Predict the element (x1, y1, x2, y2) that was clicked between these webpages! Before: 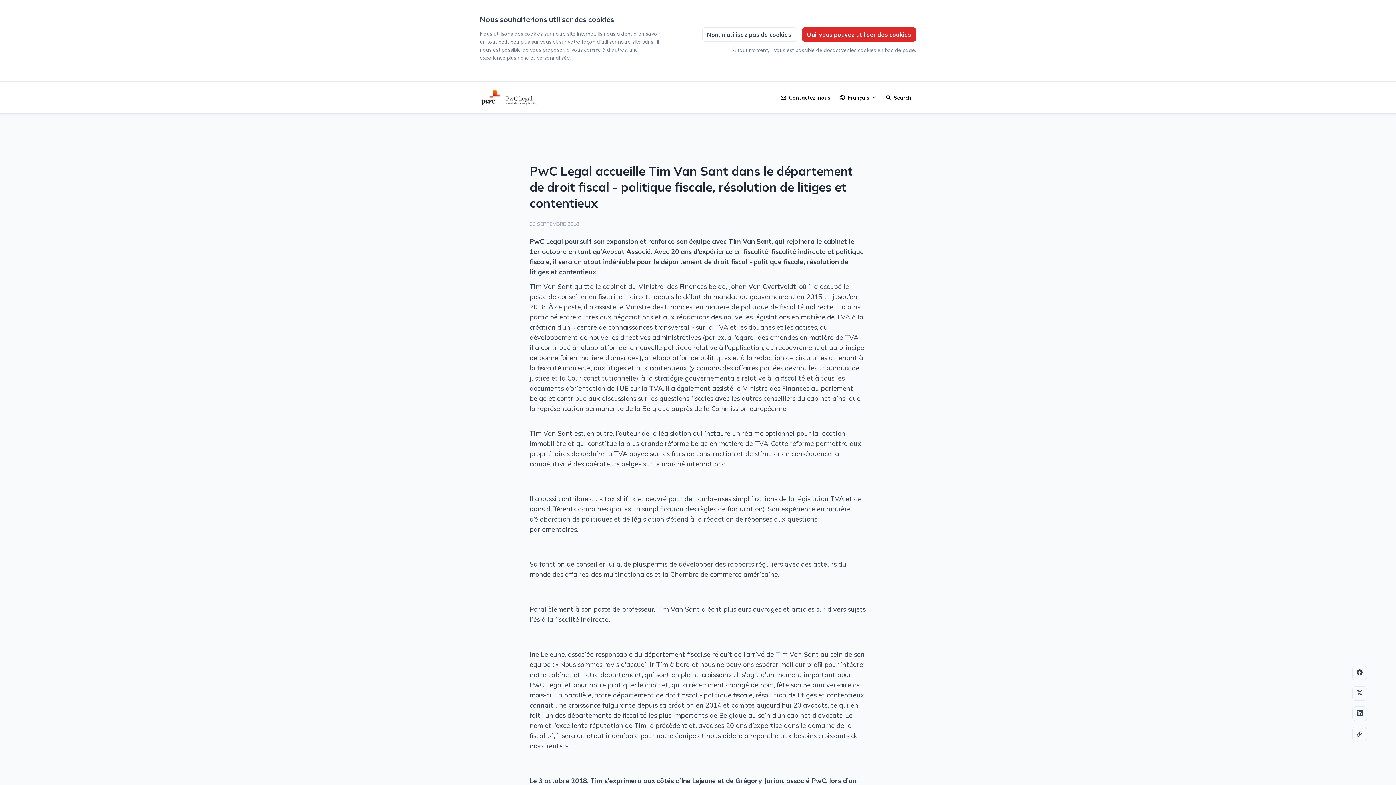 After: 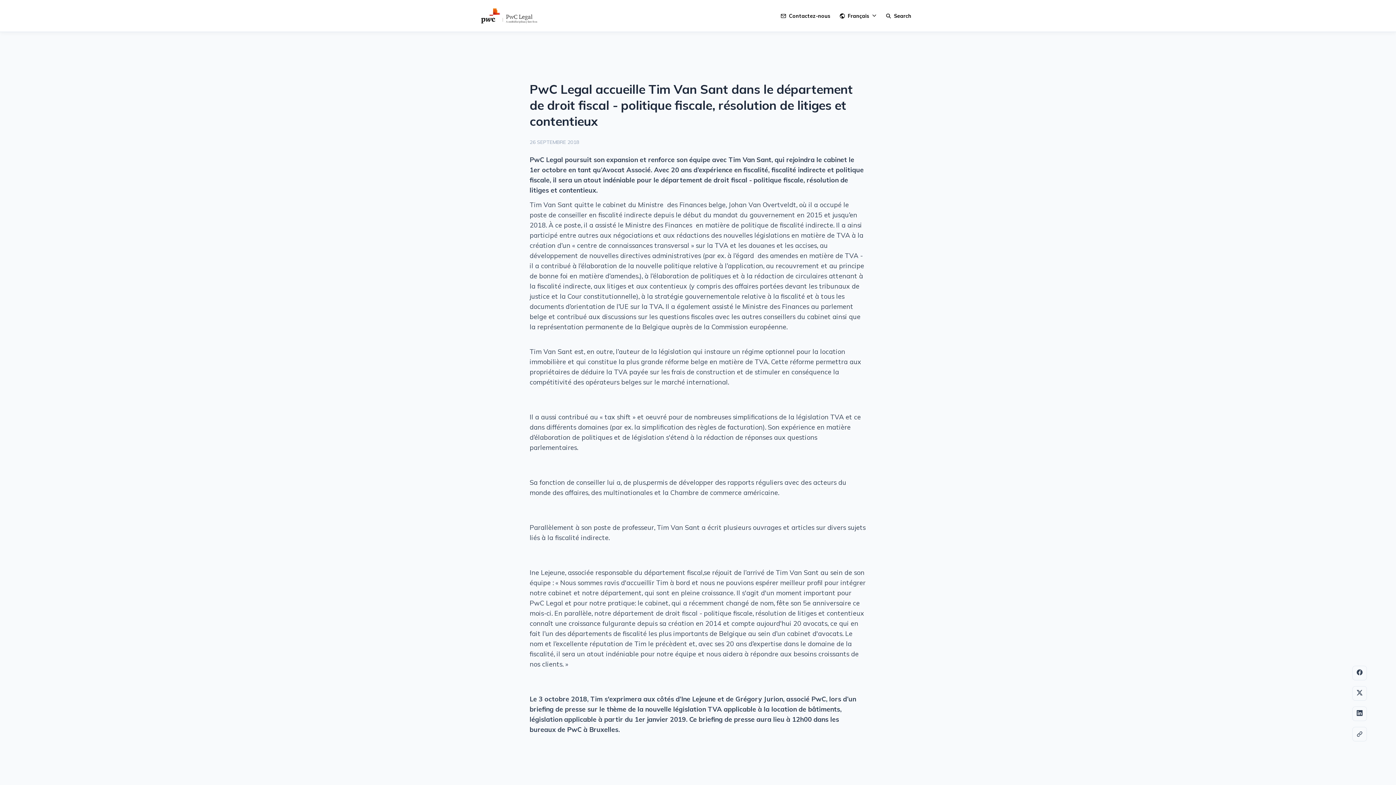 Action: bbox: (702, 27, 796, 41) label: Non, n'utilisez pas de cookies